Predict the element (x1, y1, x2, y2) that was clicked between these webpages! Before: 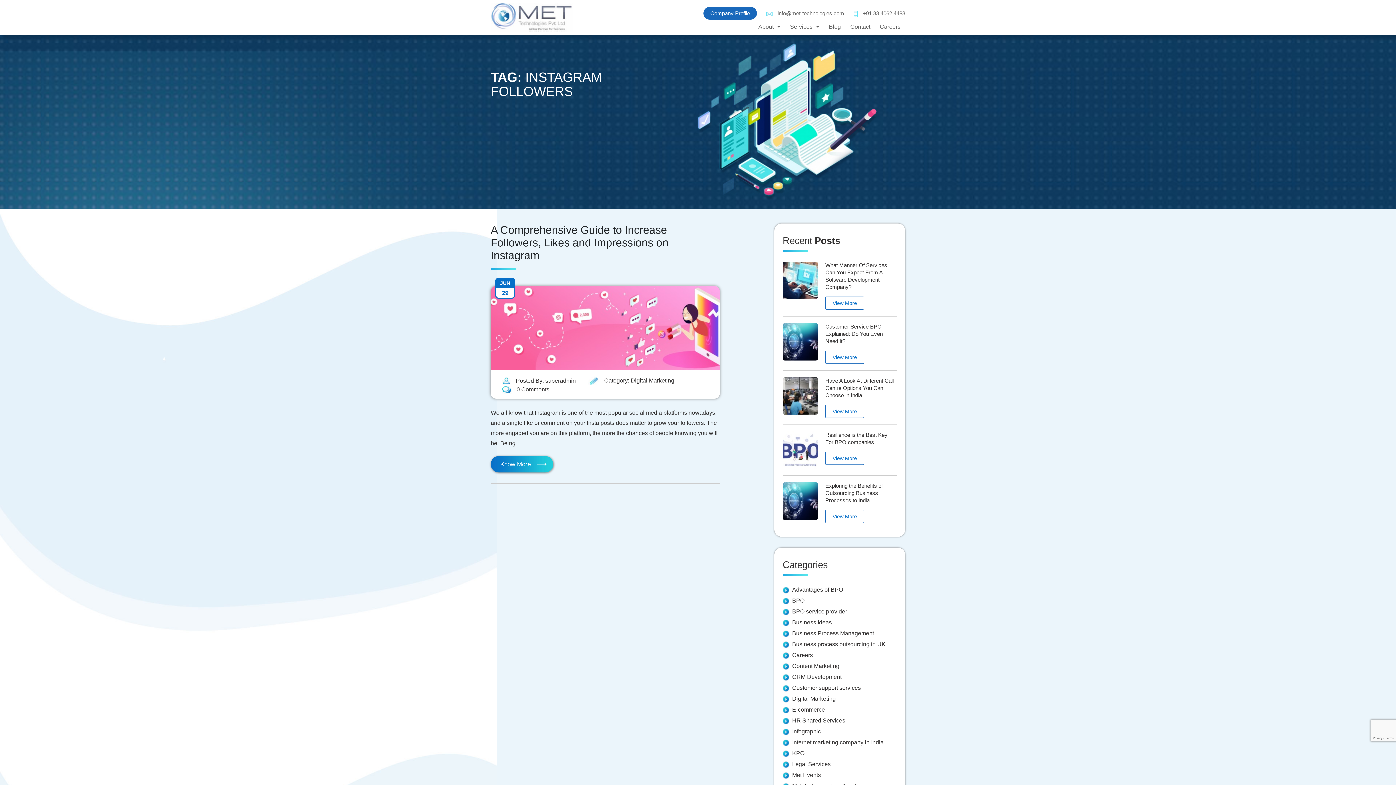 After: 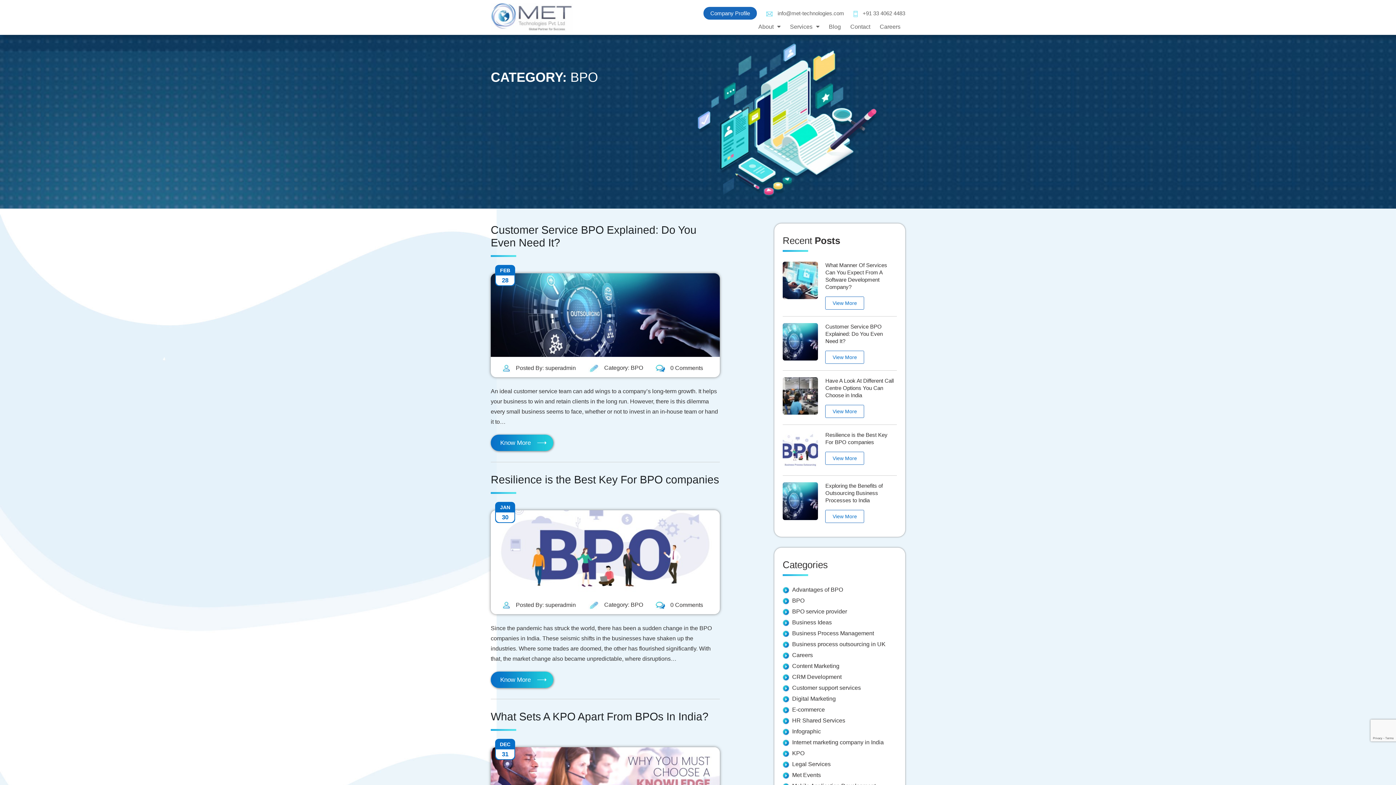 Action: label: BPO bbox: (792, 597, 897, 605)